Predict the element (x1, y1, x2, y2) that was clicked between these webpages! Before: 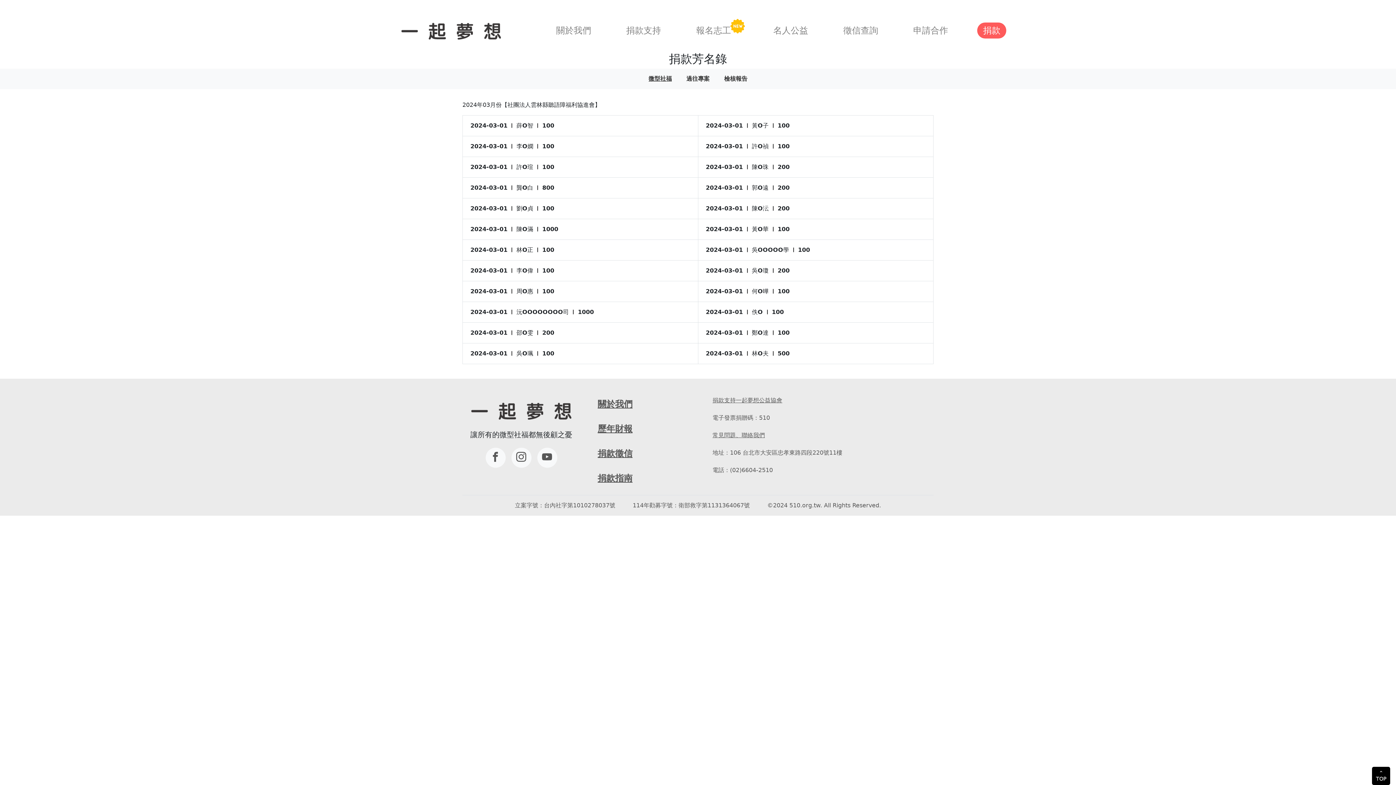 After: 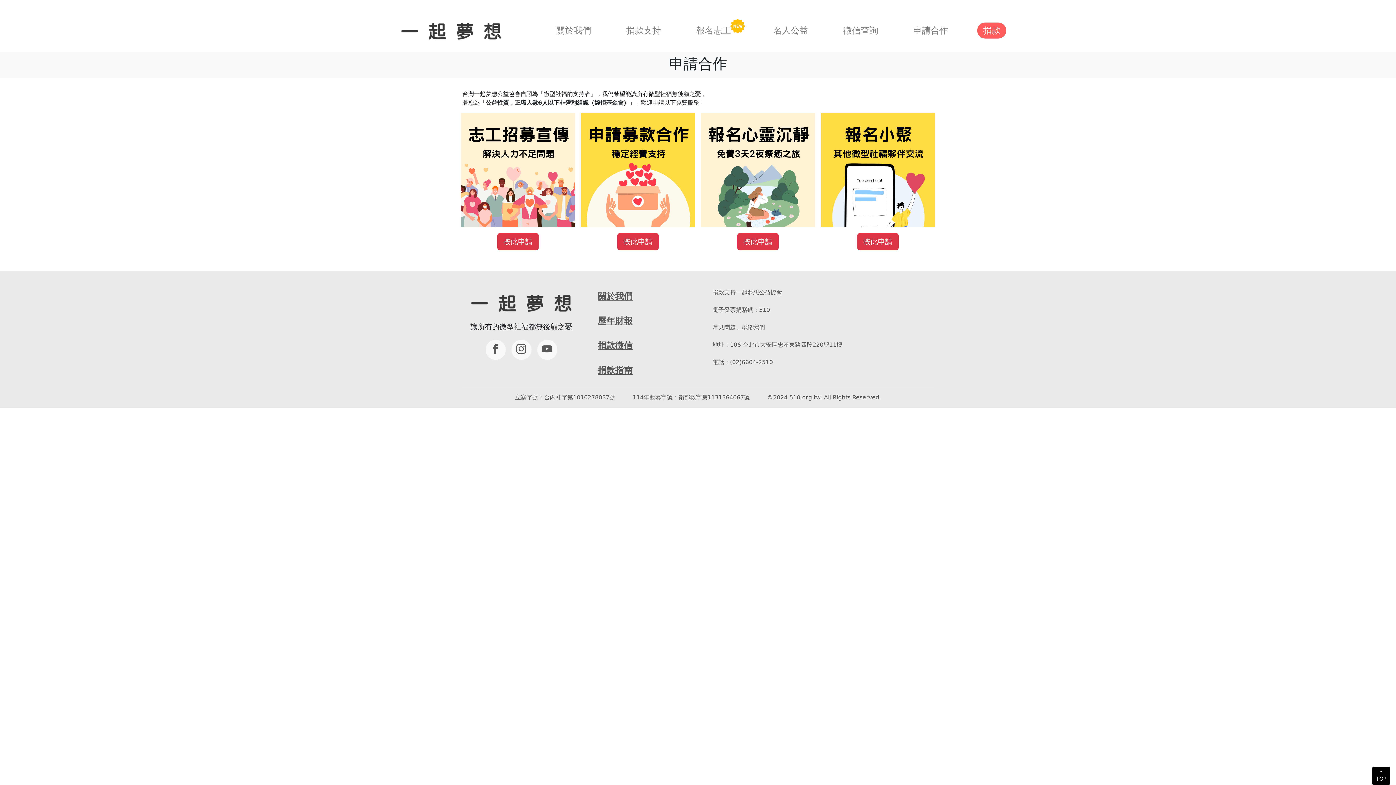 Action: label: 申請合作 bbox: (910, 22, 951, 38)